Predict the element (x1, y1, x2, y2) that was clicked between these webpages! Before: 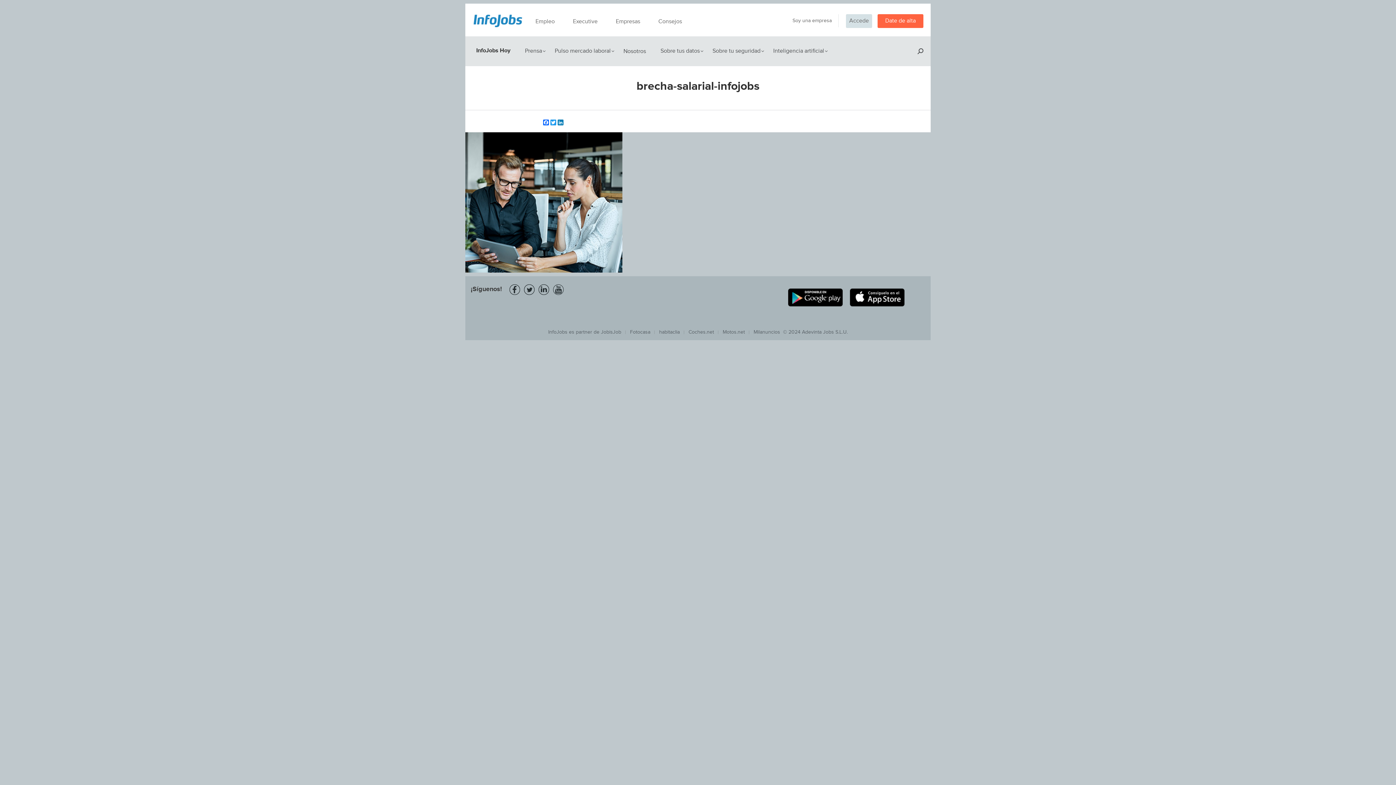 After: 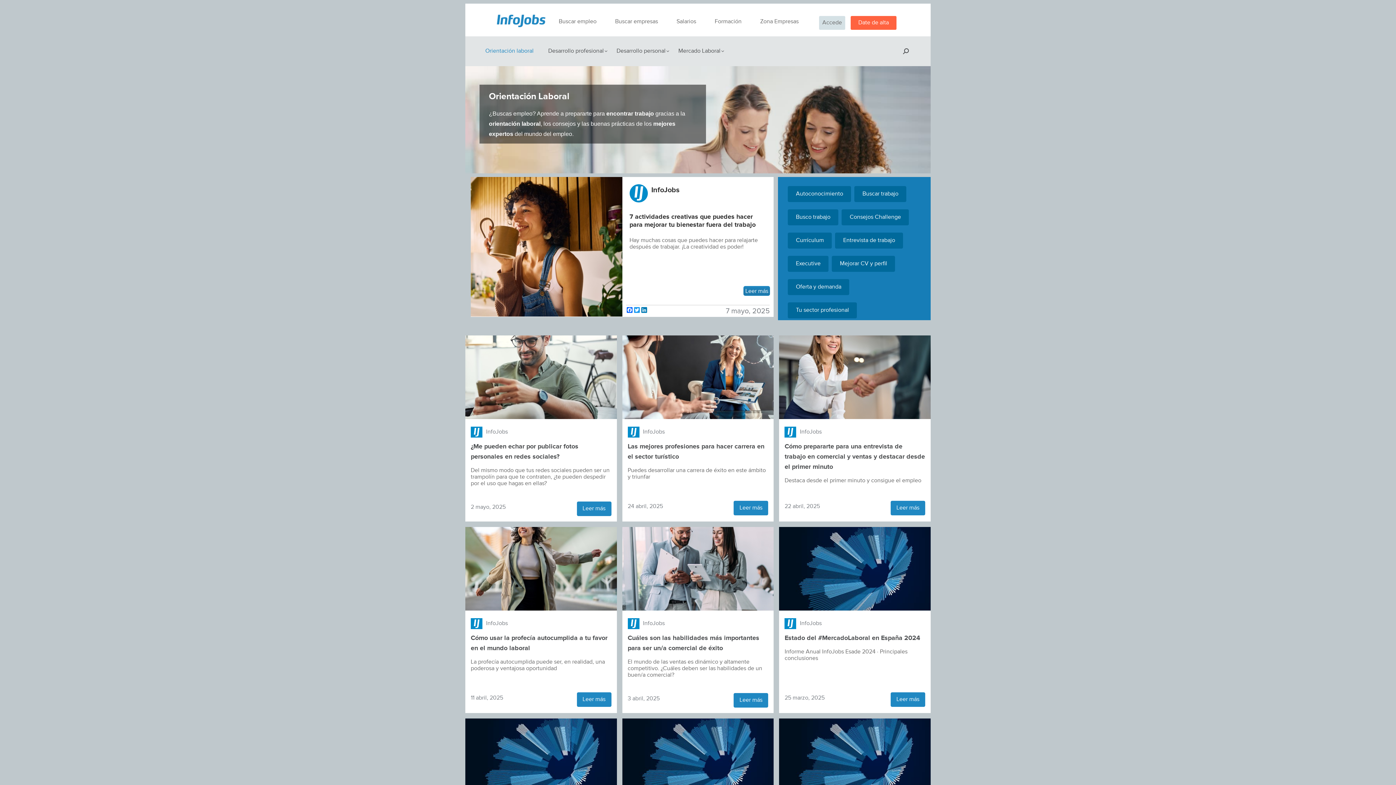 Action: label: Consejos bbox: (653, 7, 687, 36)